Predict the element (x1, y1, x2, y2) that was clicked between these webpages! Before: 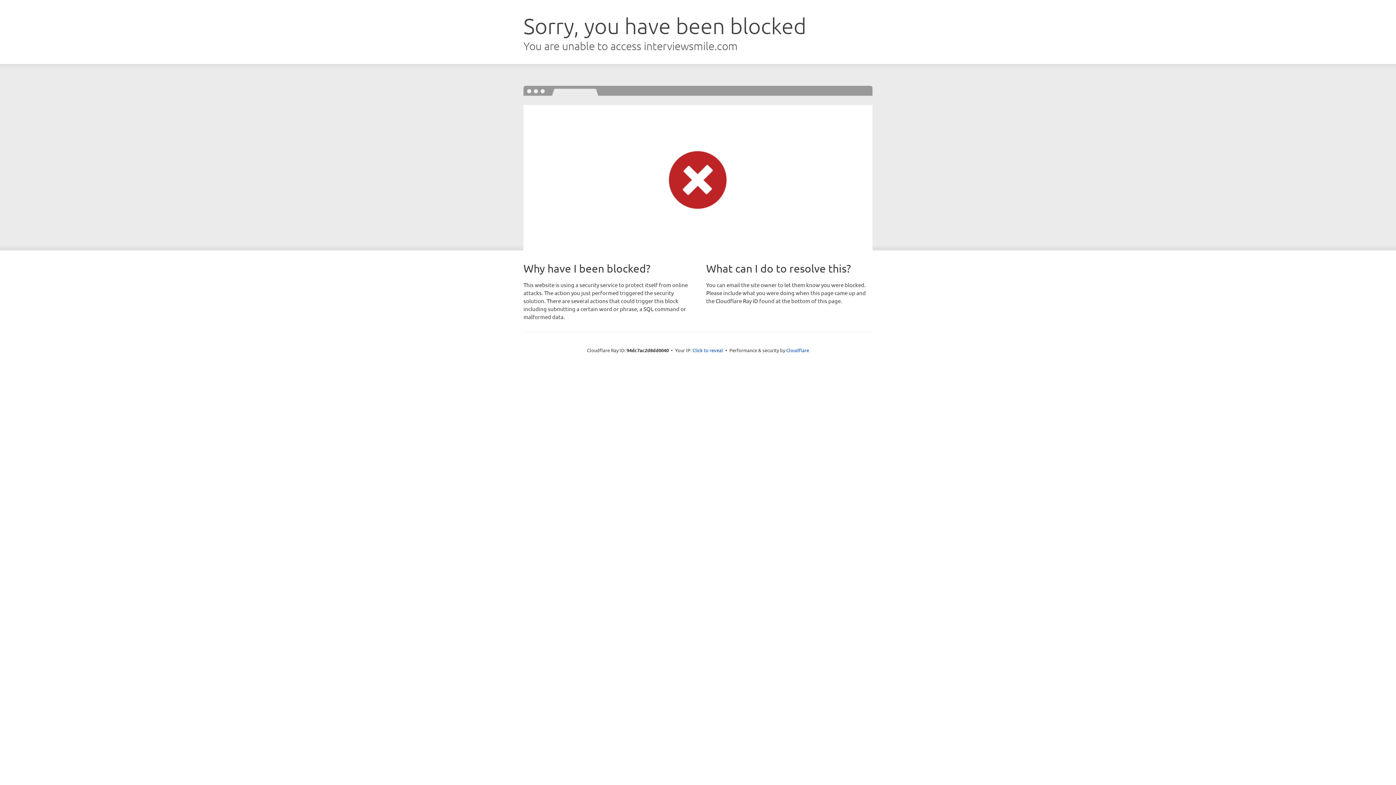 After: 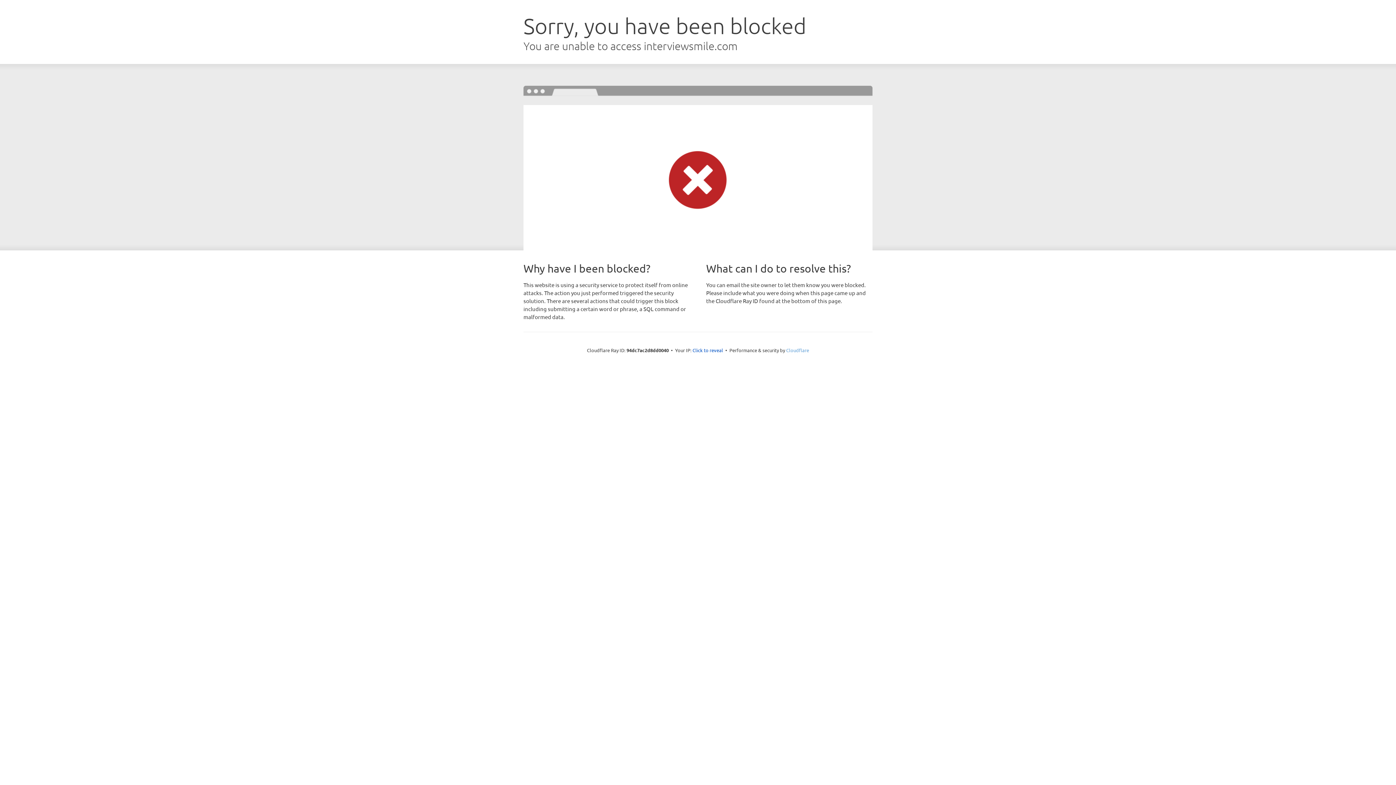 Action: bbox: (786, 347, 809, 353) label: Cloudflare